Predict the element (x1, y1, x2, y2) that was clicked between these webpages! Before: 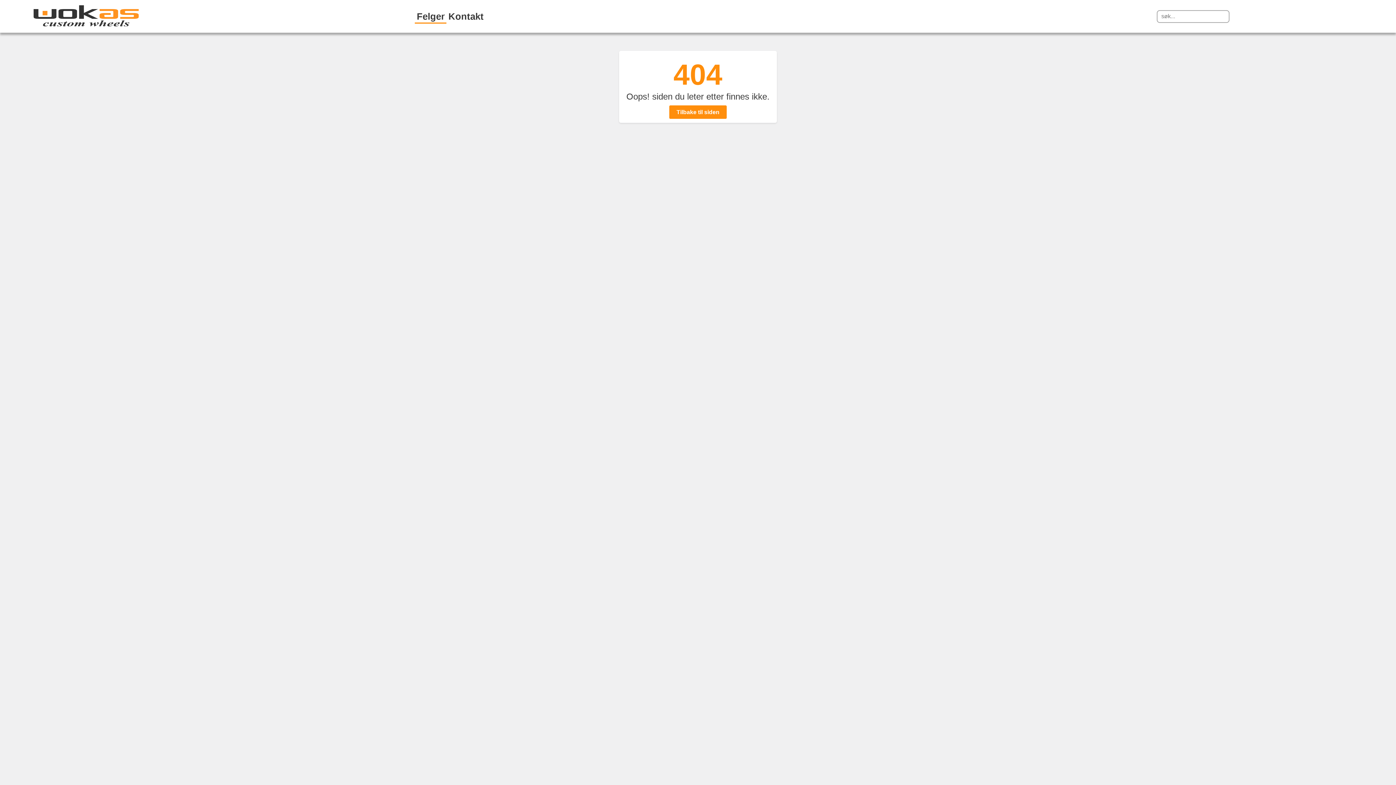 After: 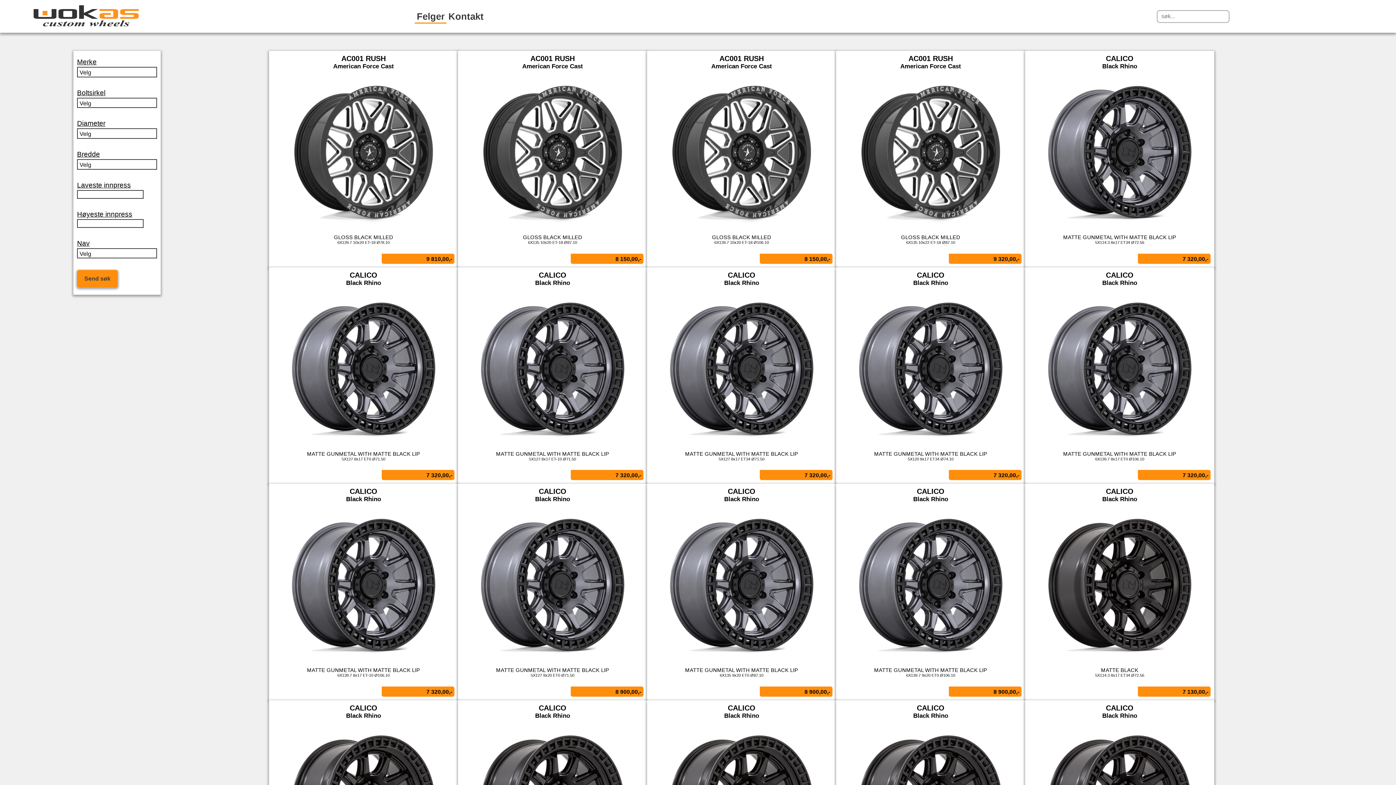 Action: bbox: (31, 24, 140, 30)